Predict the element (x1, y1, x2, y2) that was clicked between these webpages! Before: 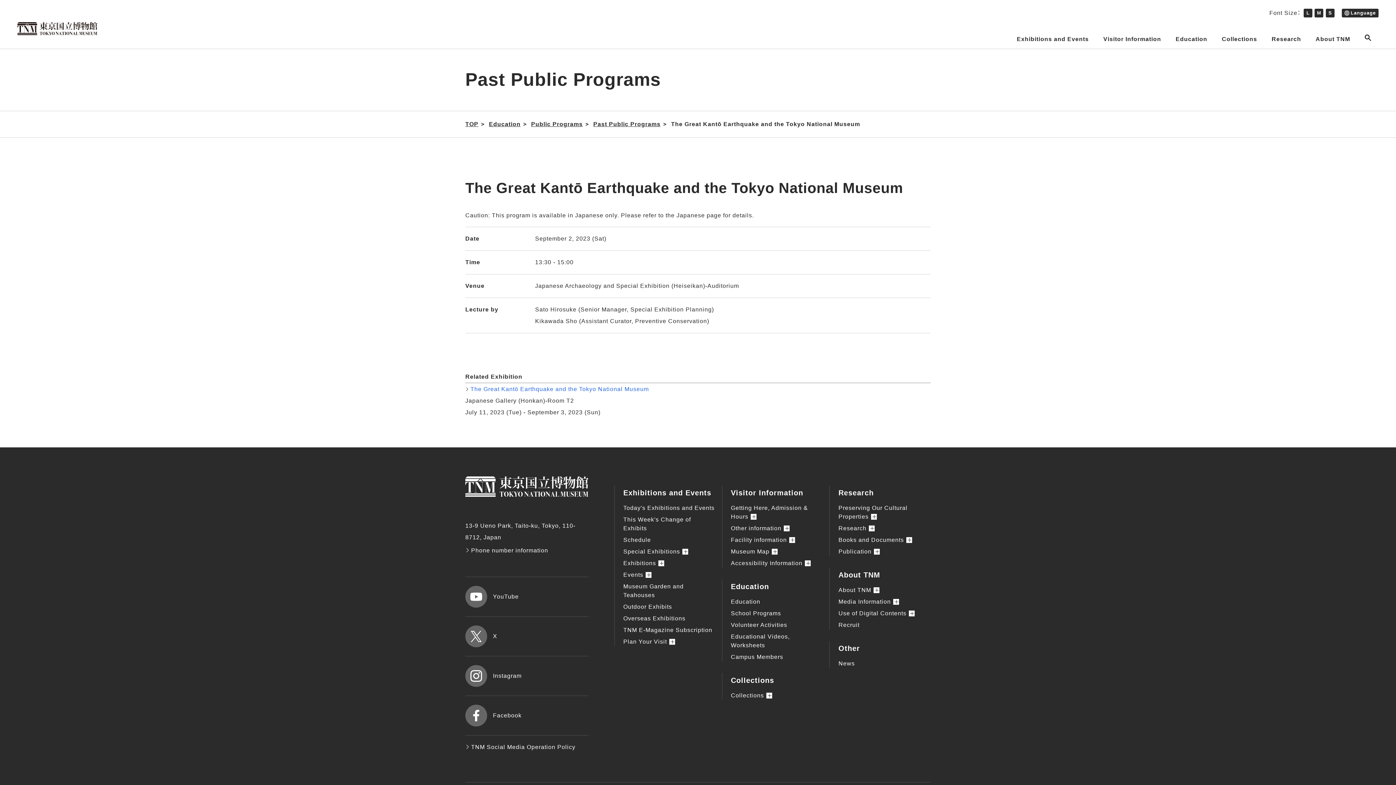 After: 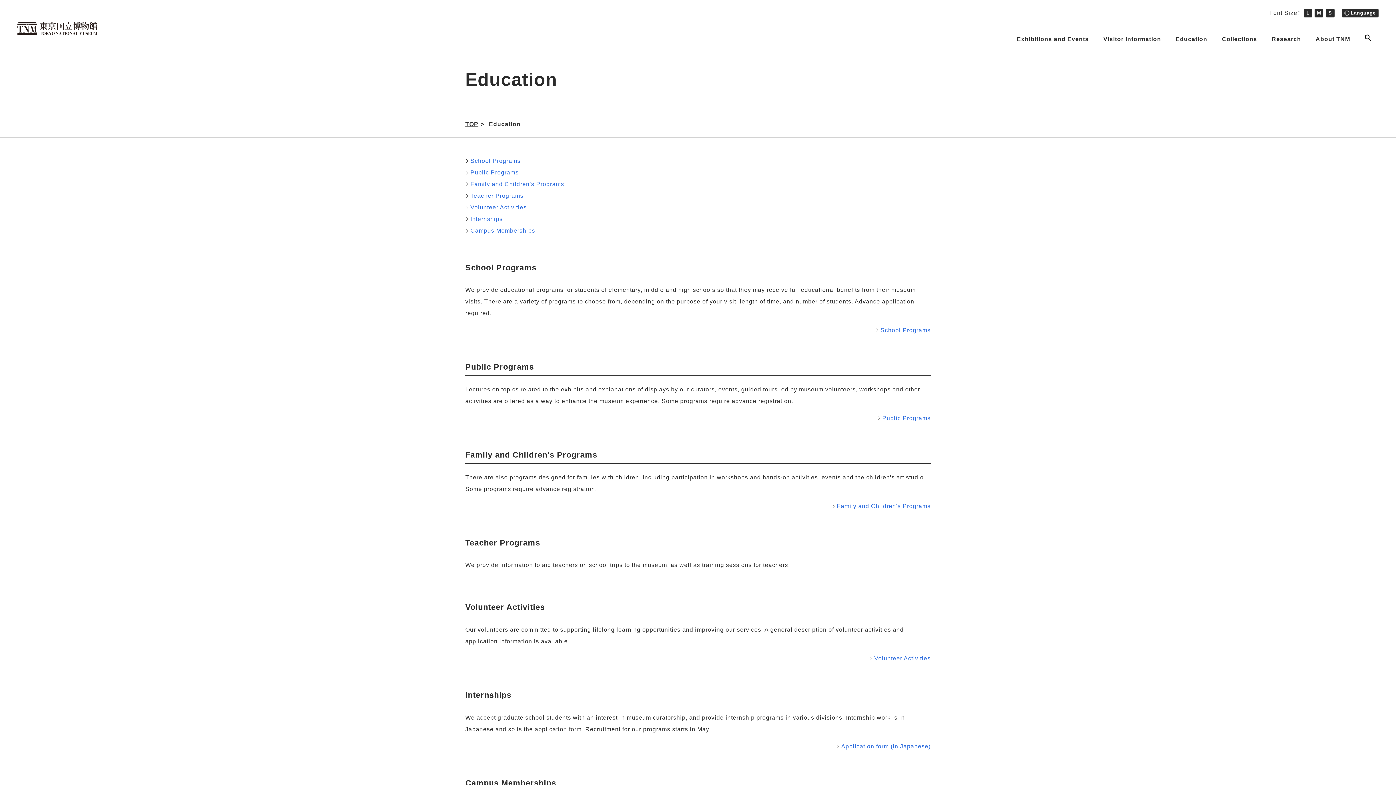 Action: label: Education bbox: (731, 599, 760, 605)